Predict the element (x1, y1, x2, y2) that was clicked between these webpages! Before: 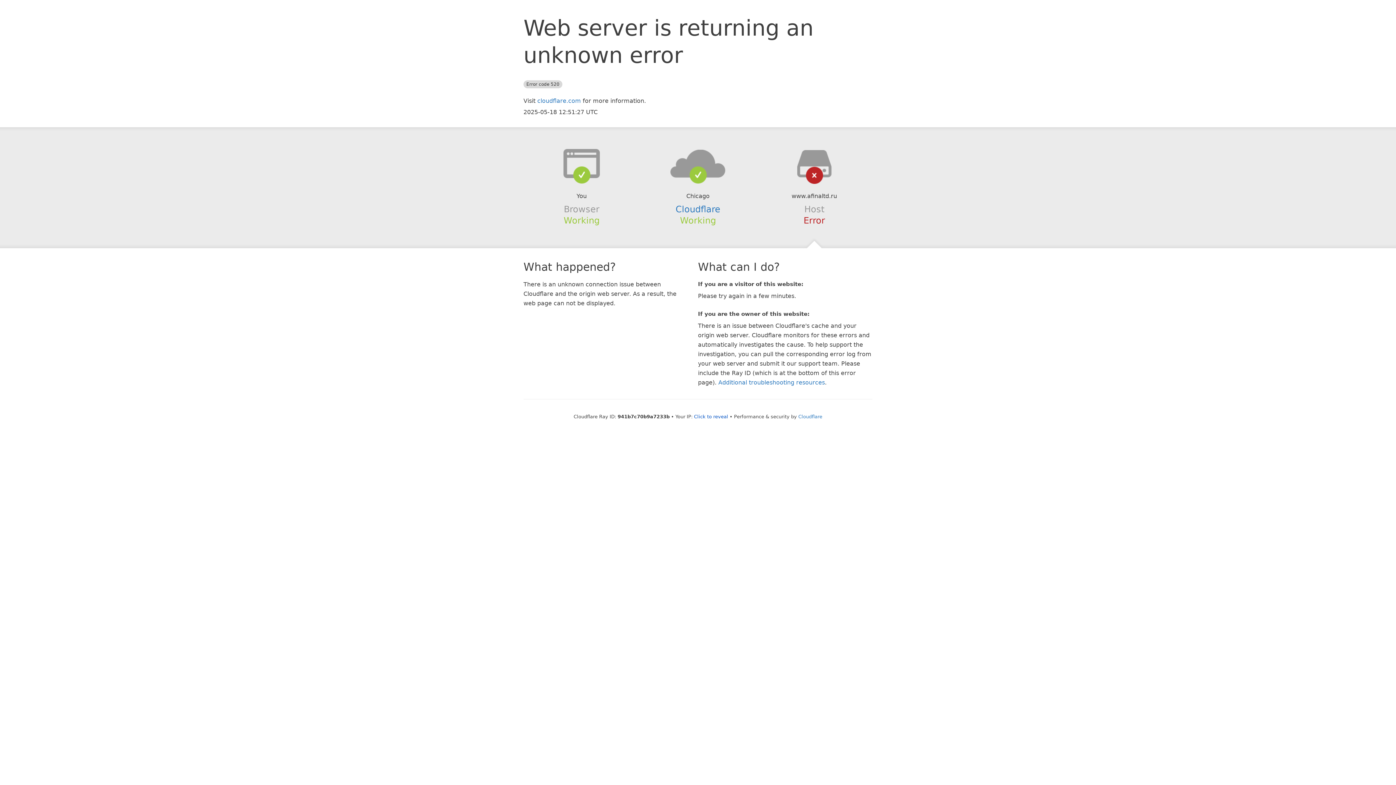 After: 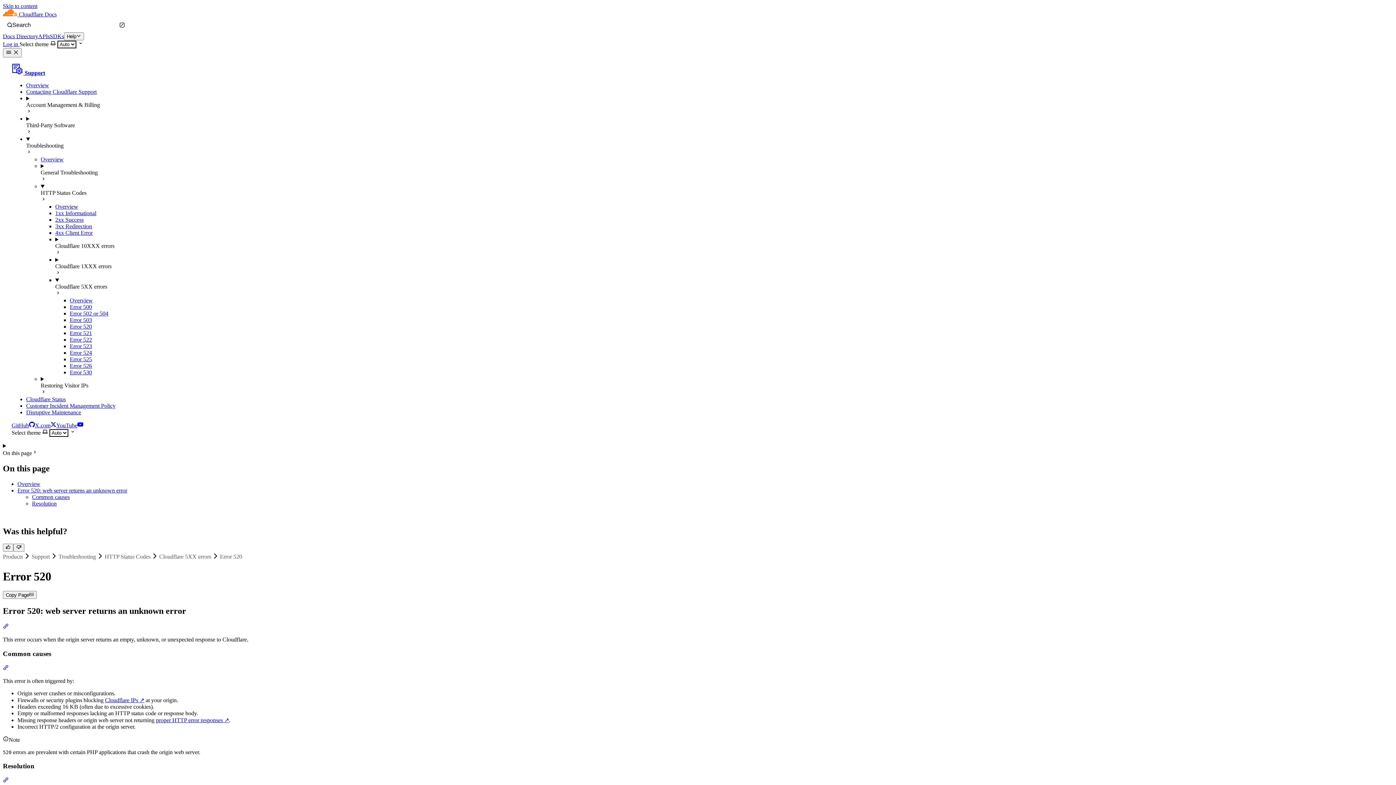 Action: bbox: (718, 379, 825, 386) label: Additional troubleshooting resources